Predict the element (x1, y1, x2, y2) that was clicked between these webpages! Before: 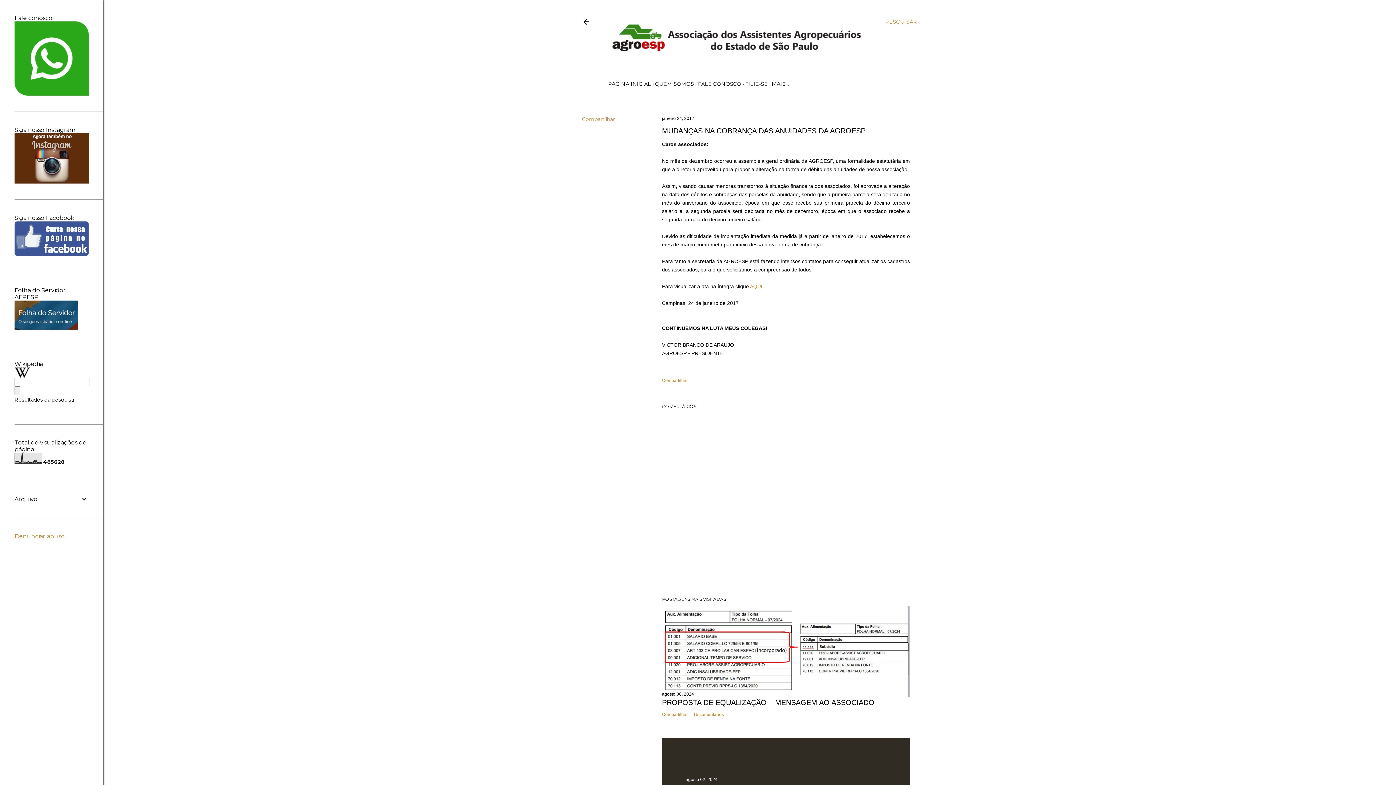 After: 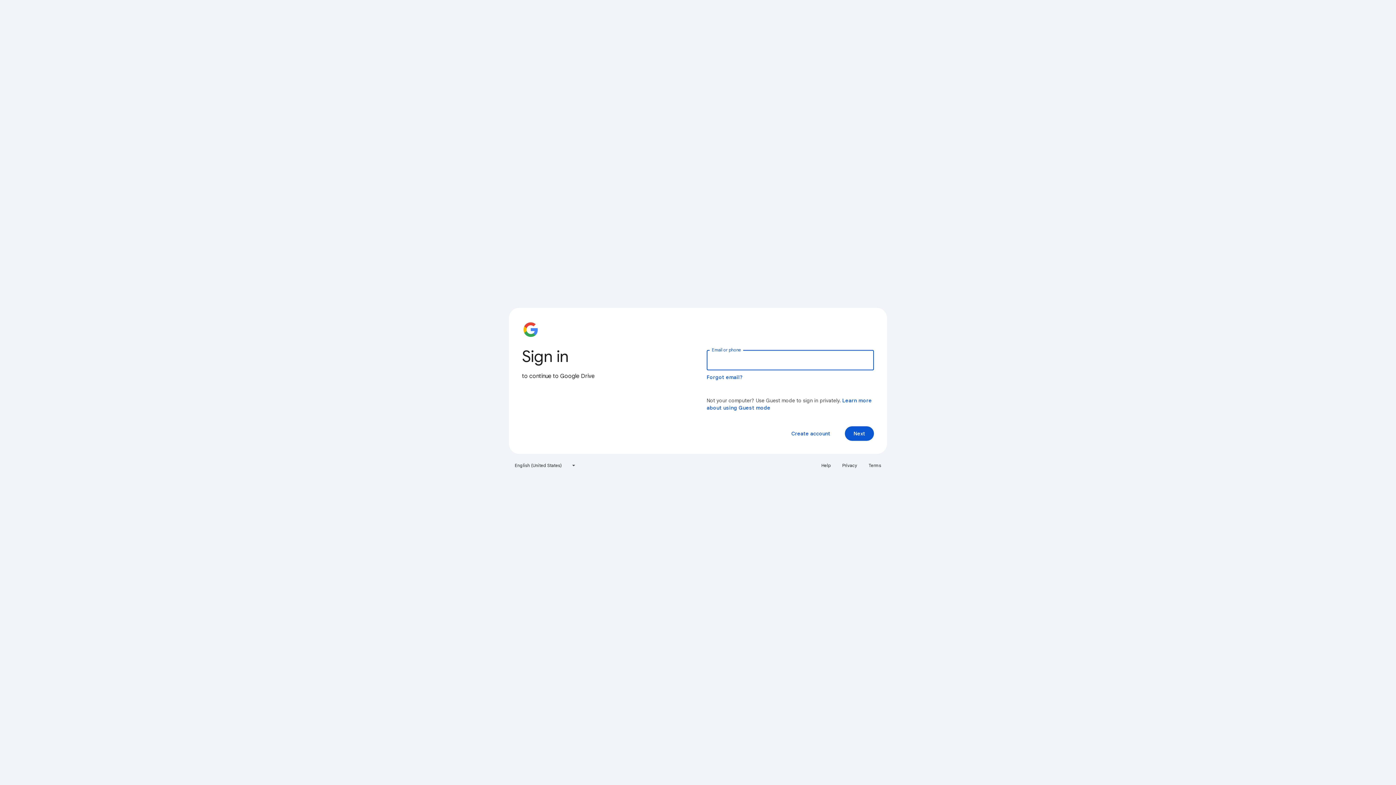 Action: label: AQUI. bbox: (750, 283, 764, 289)